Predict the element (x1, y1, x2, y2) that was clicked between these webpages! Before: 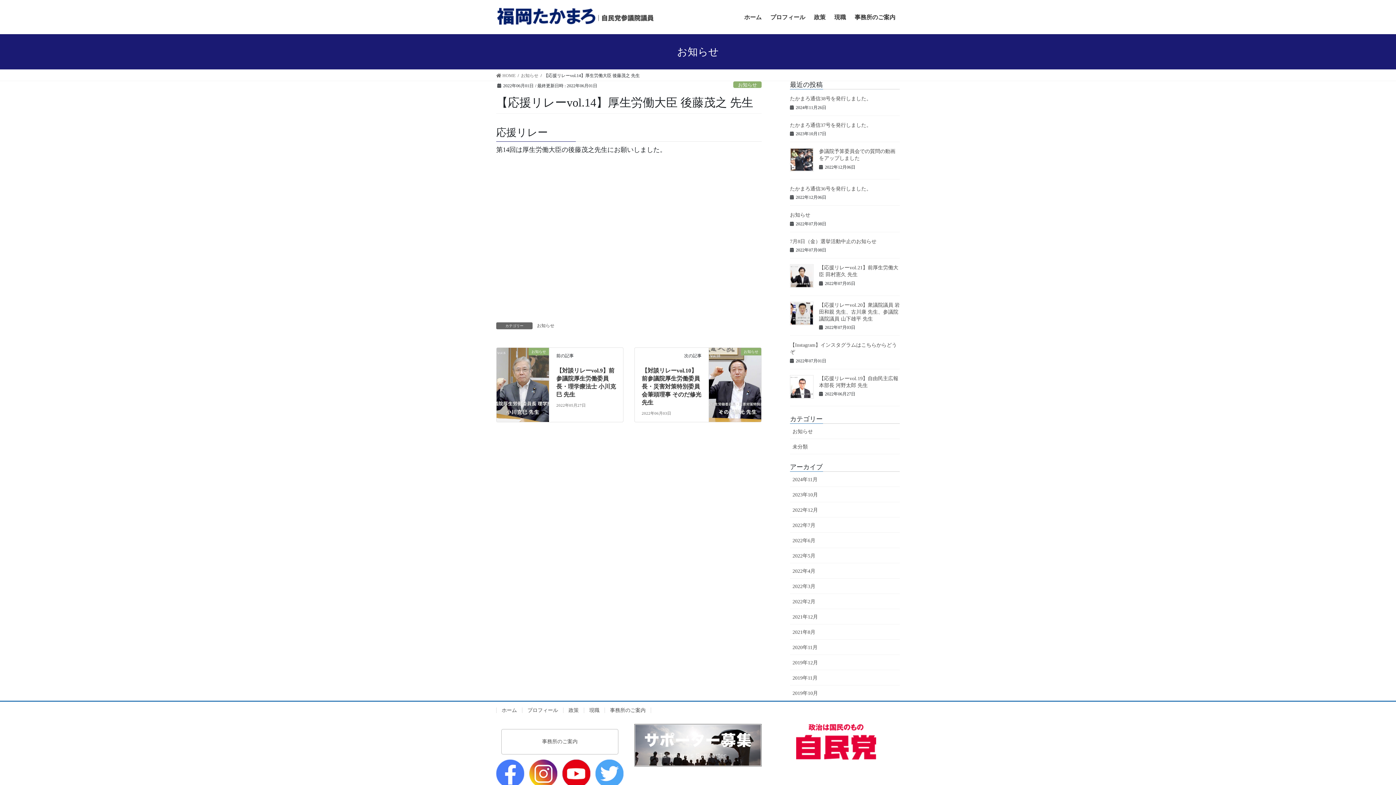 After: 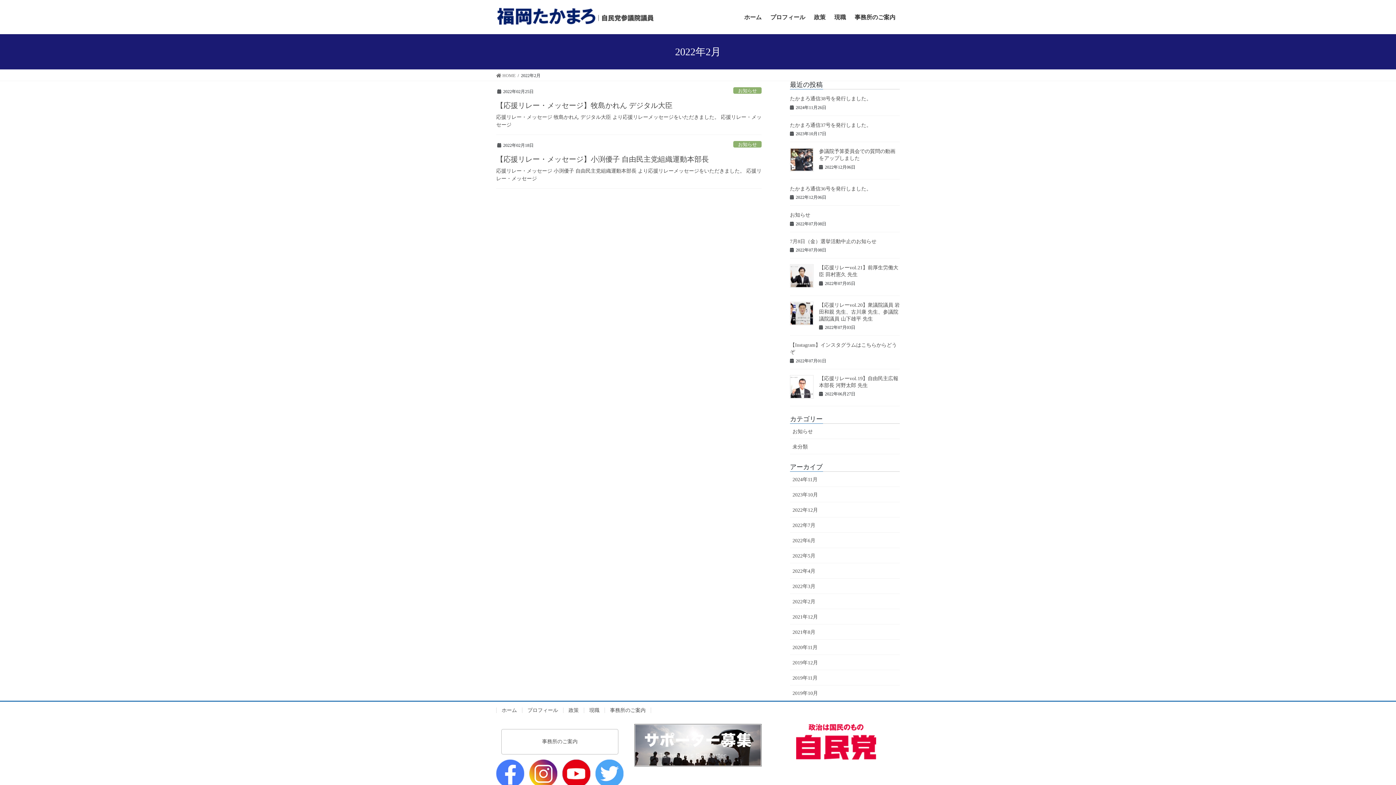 Action: label: 2022年2月 bbox: (790, 594, 900, 609)